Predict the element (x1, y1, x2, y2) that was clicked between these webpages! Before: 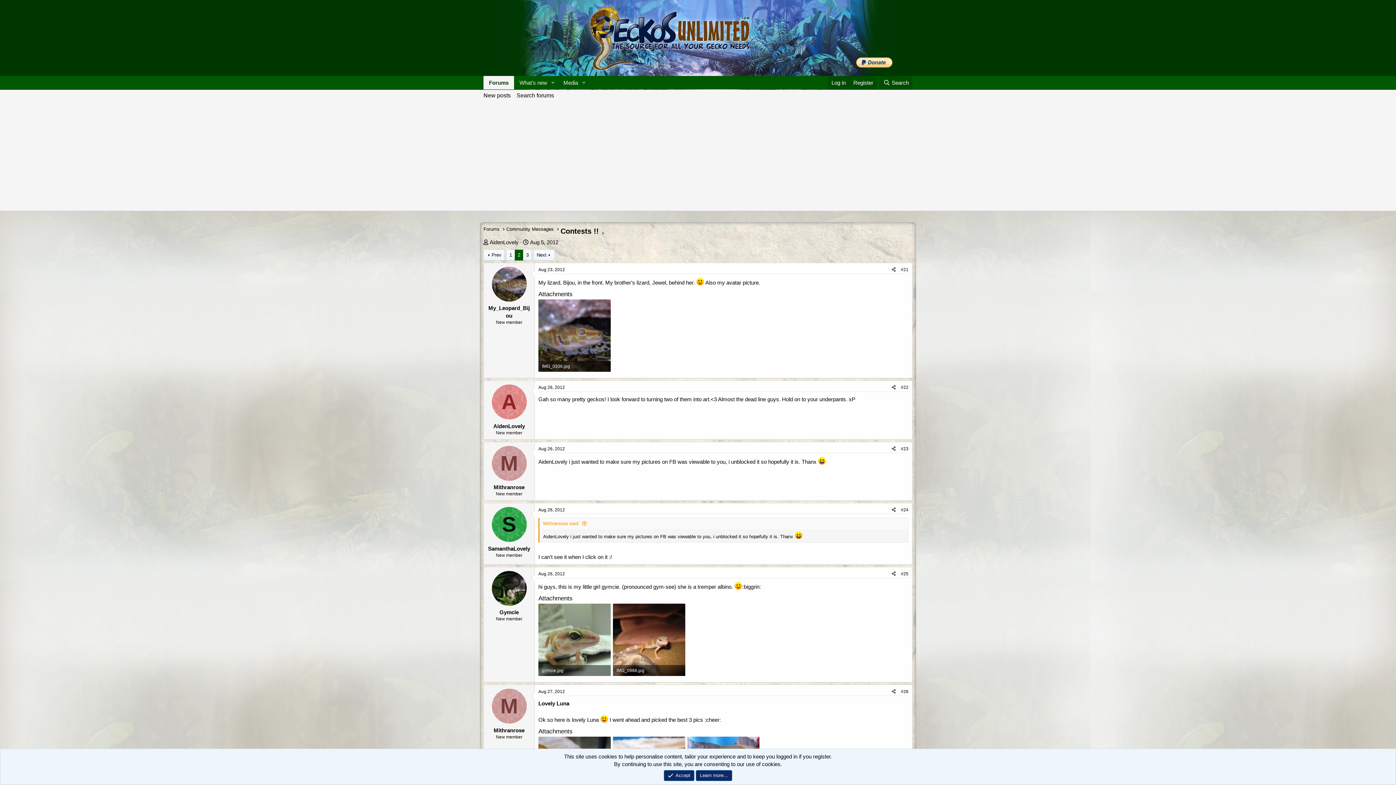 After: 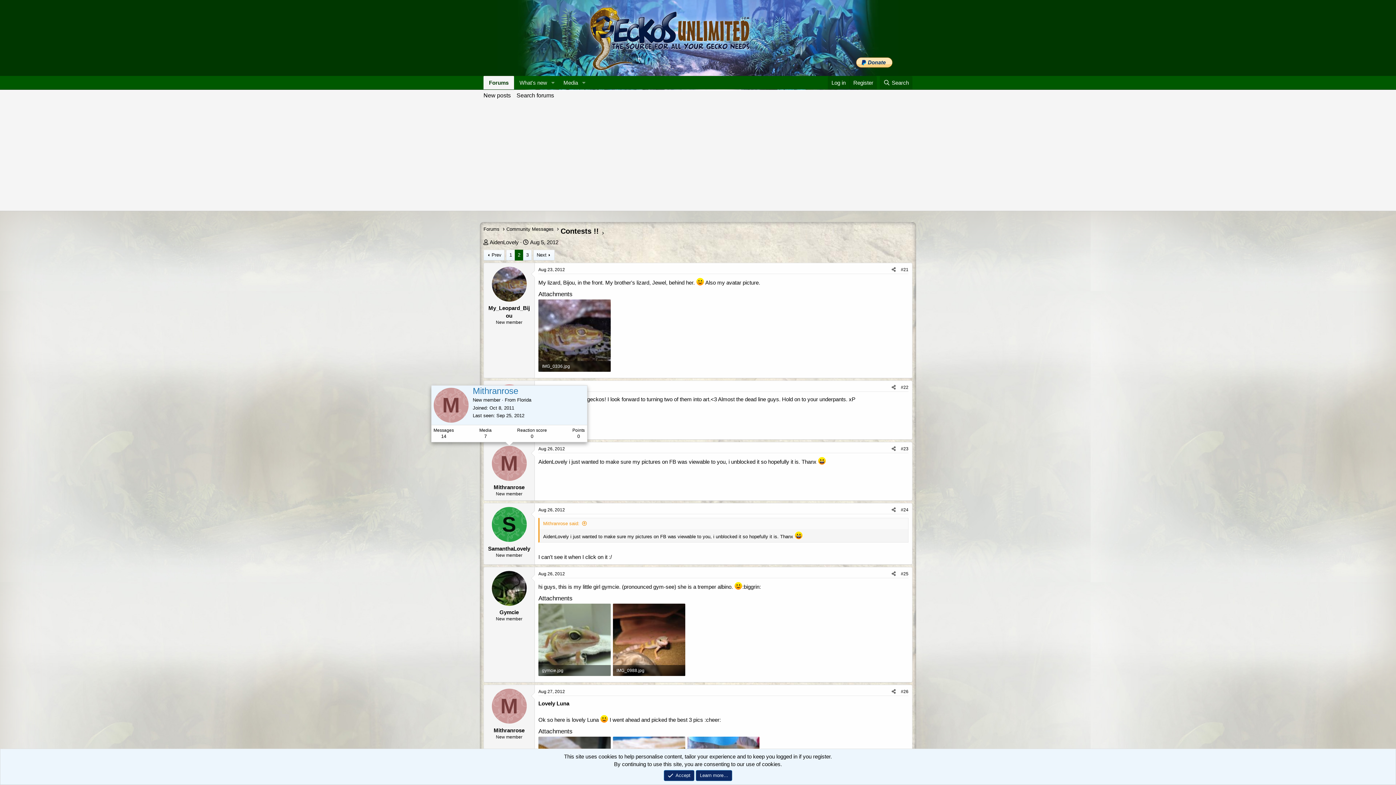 Action: label: M bbox: (491, 446, 526, 481)